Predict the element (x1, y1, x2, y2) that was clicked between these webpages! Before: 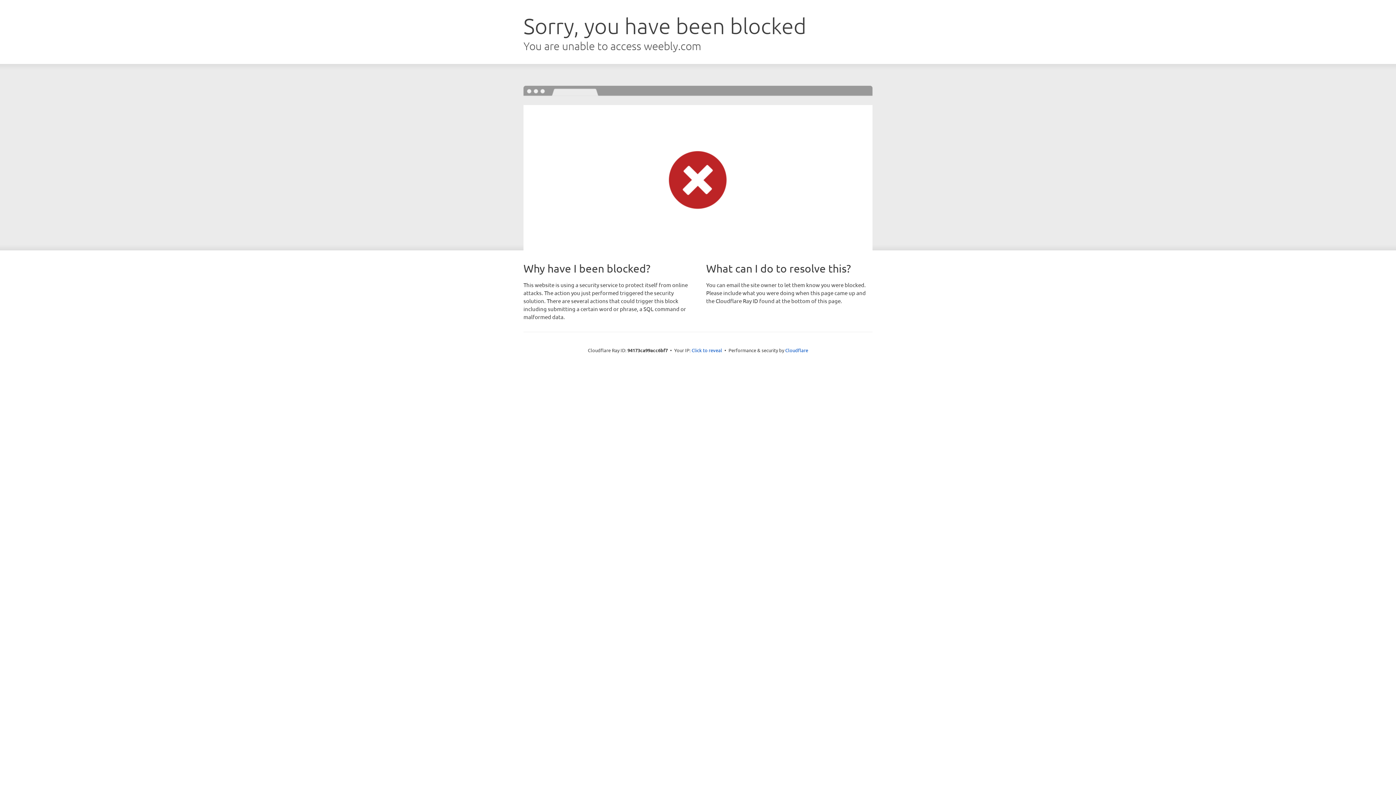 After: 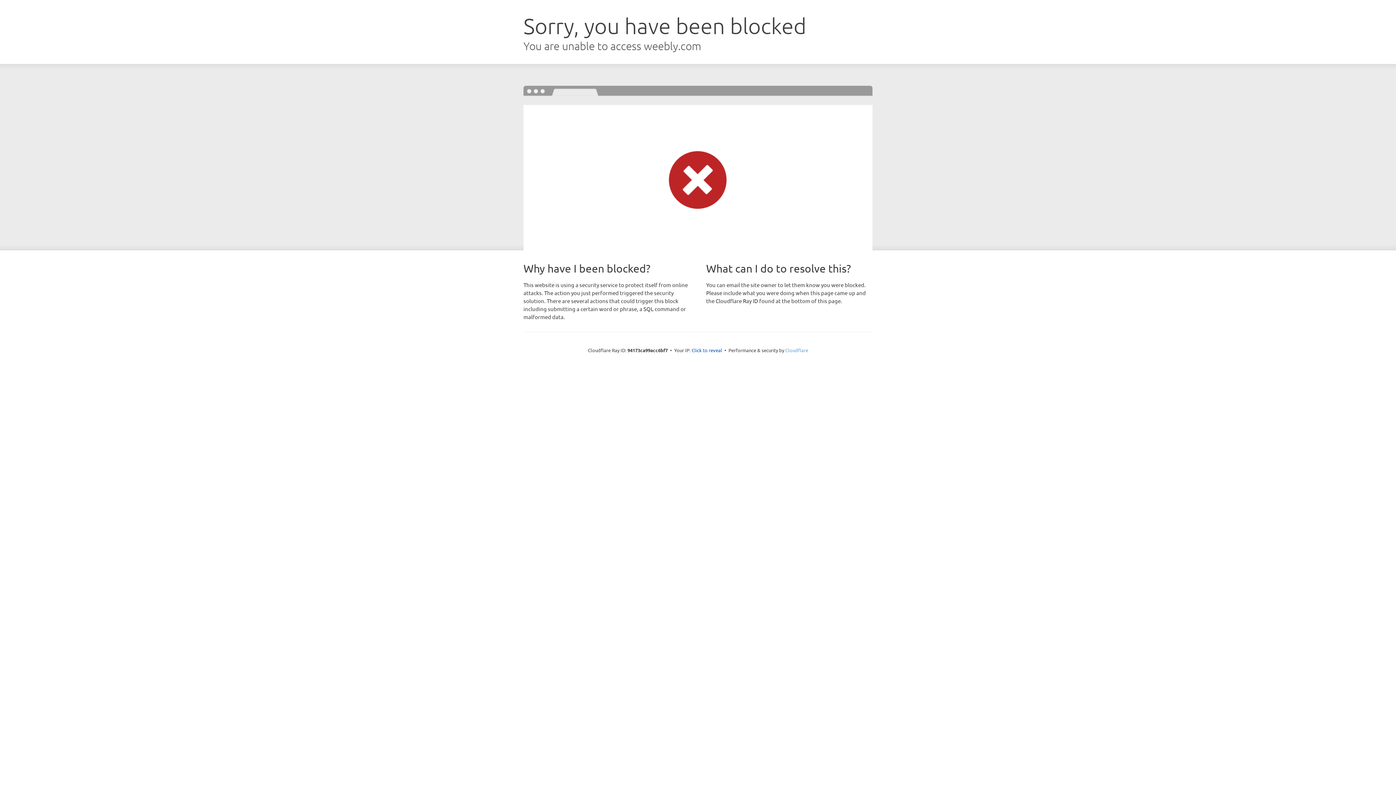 Action: label: Cloudflare bbox: (785, 347, 808, 353)